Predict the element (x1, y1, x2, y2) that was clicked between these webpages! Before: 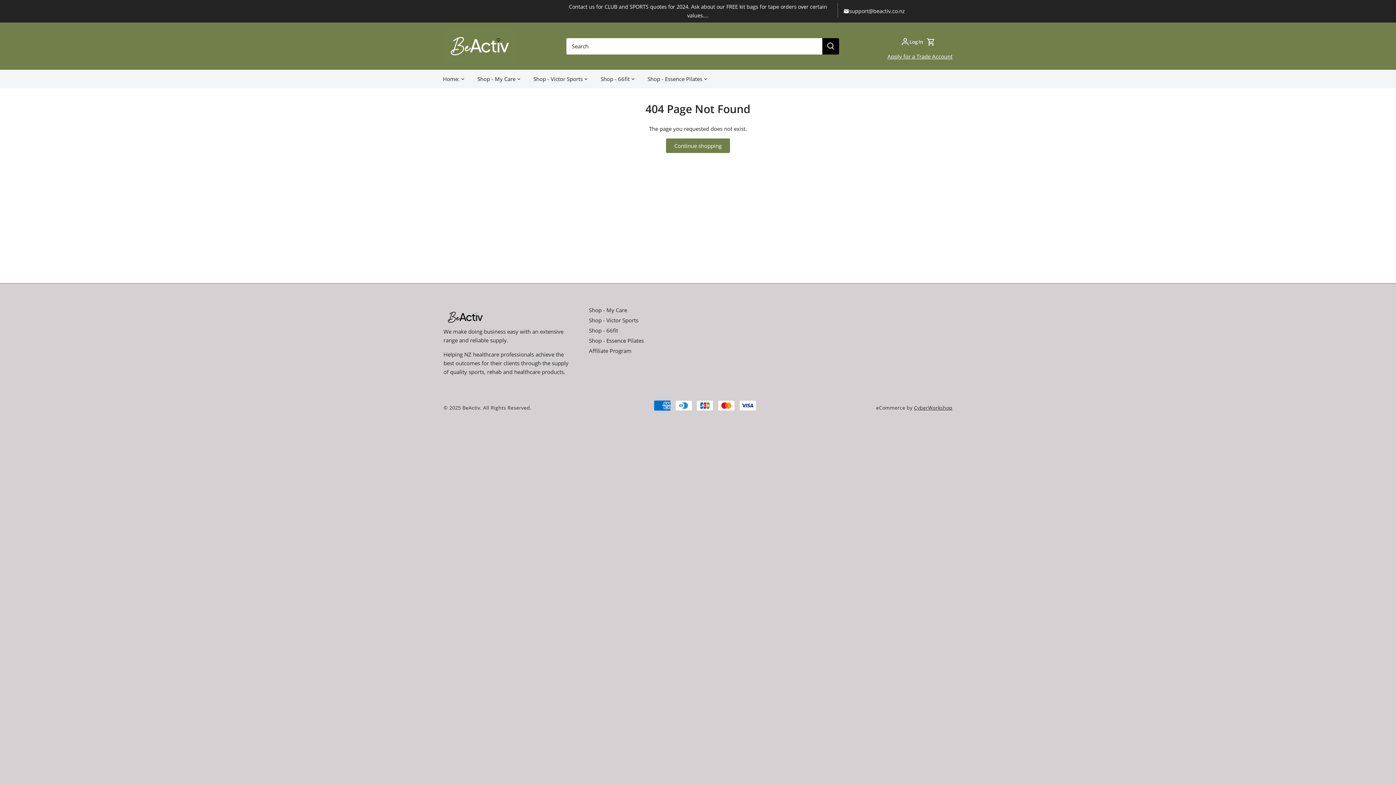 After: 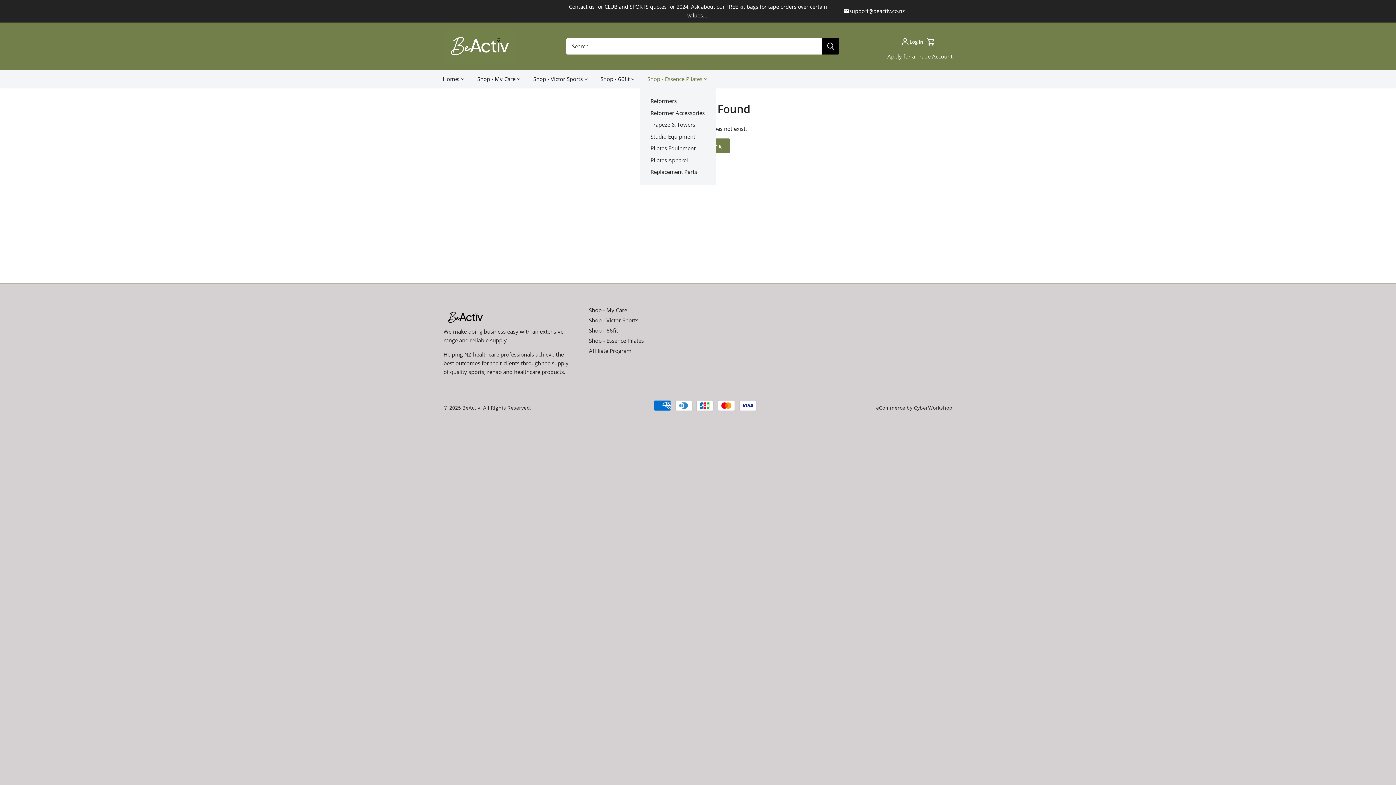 Action: bbox: (642, 69, 708, 87) label: Shop - Essence Pilates